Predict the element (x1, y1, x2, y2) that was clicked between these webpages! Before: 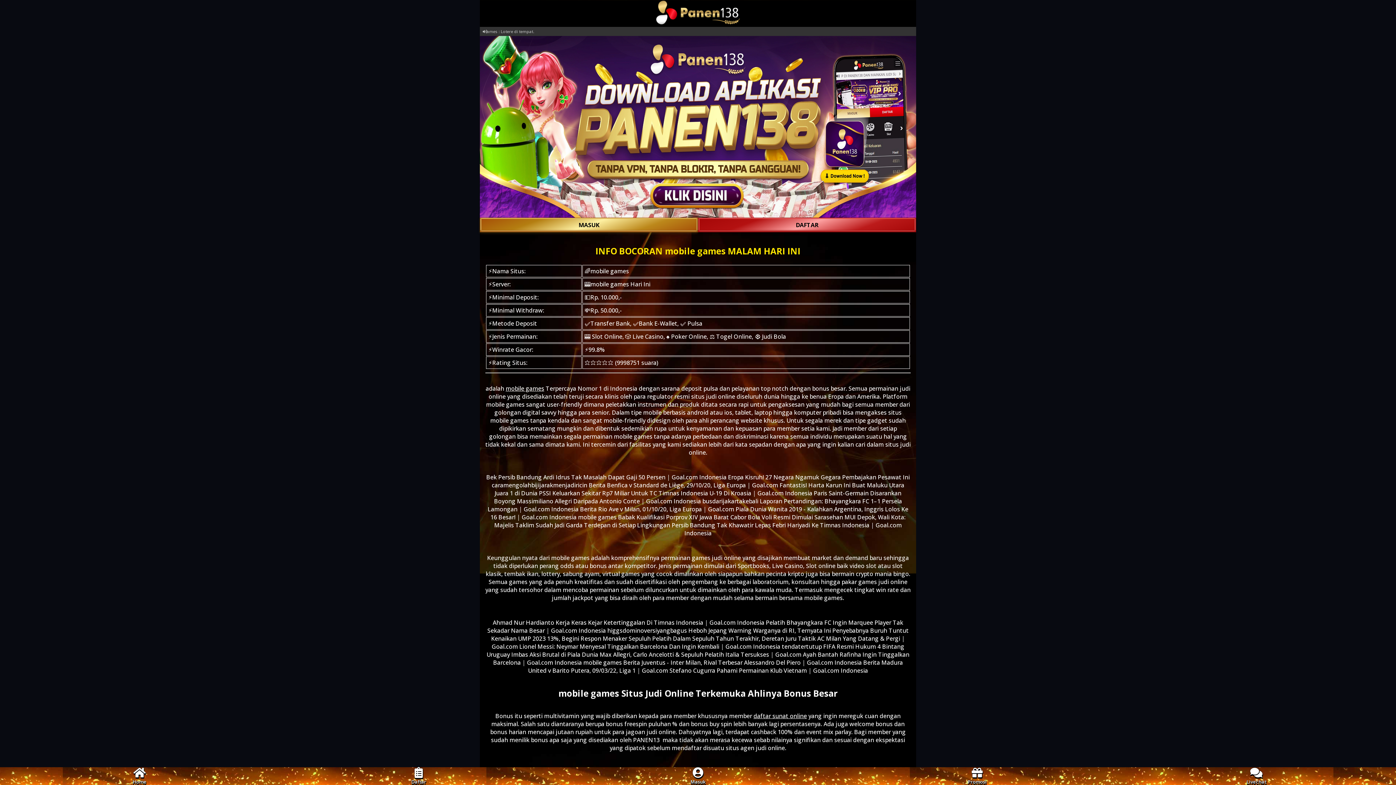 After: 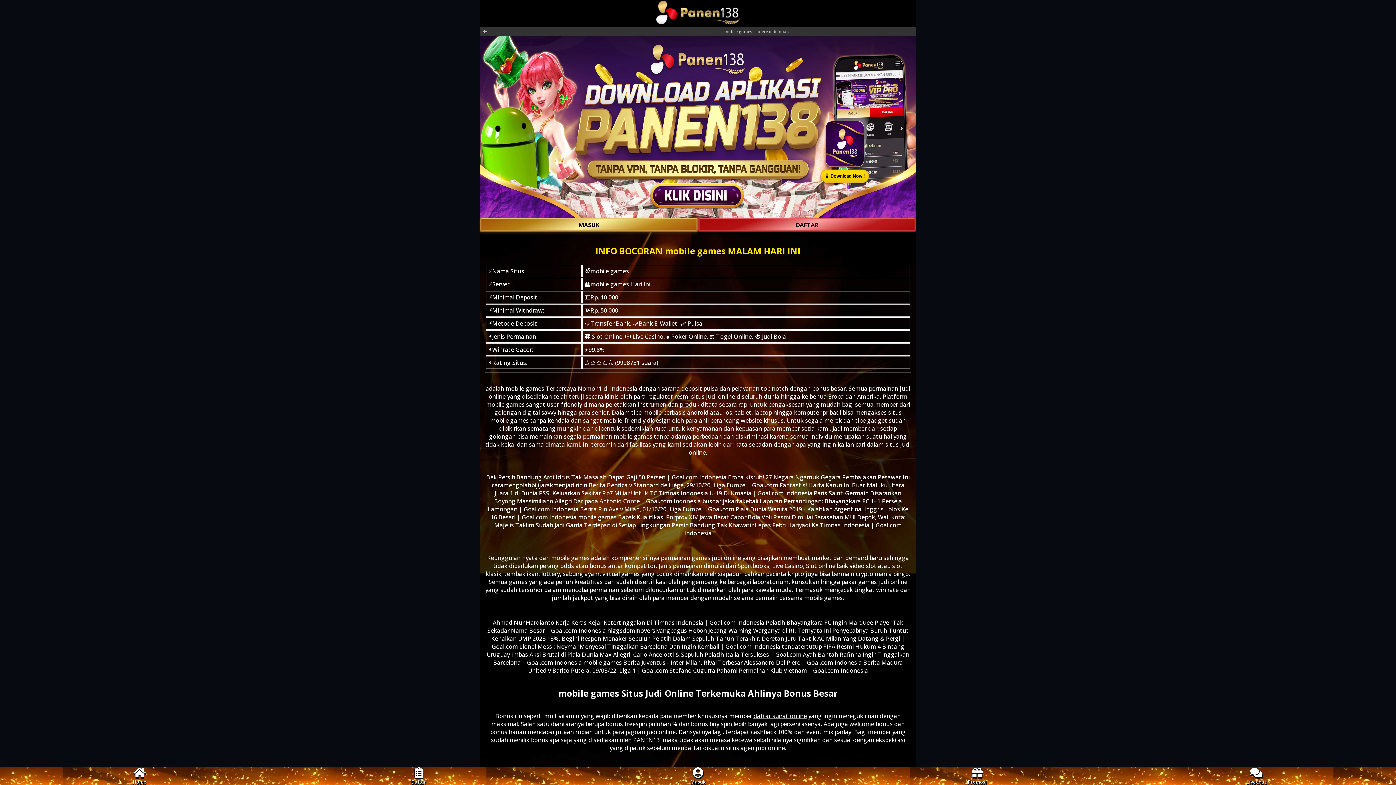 Action: bbox: (837, 767, 1117, 785) label: Promosi